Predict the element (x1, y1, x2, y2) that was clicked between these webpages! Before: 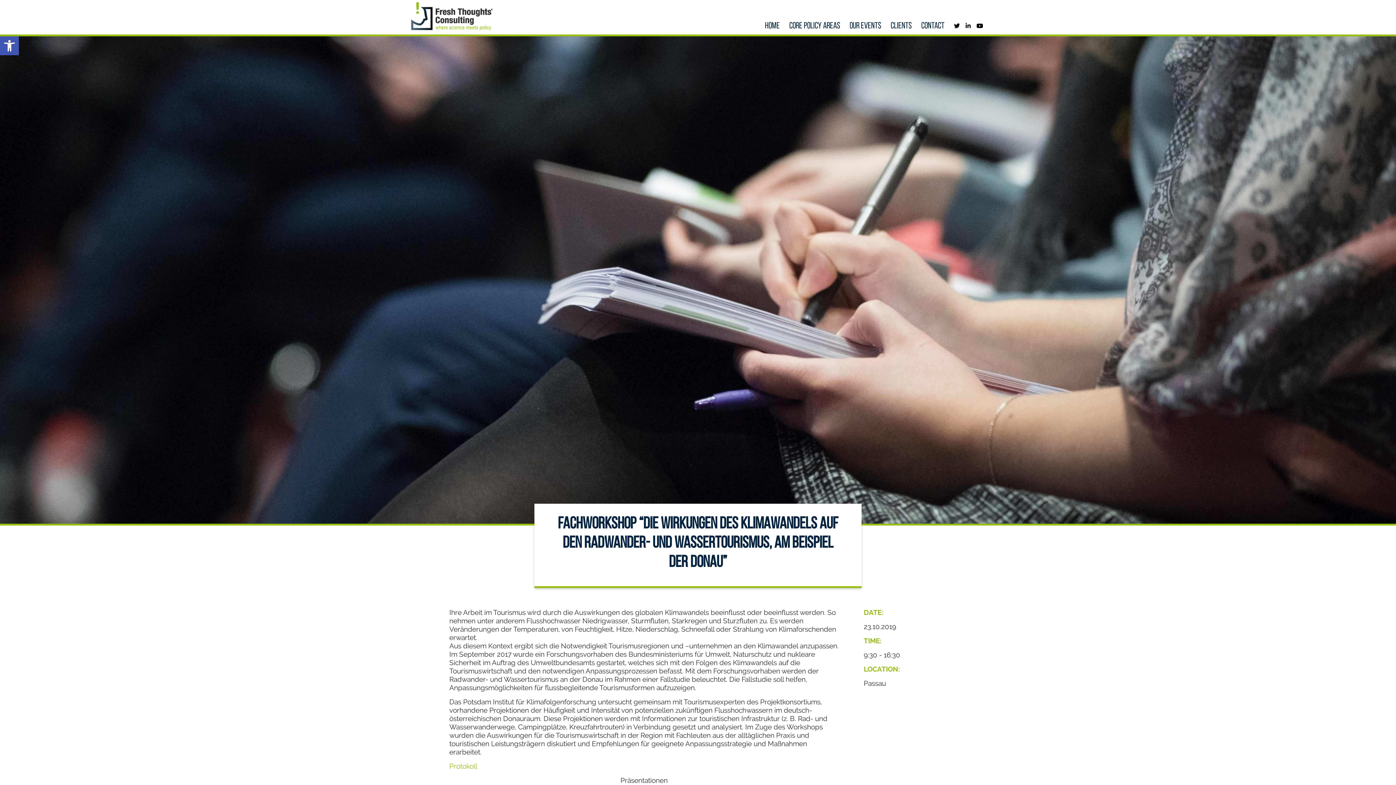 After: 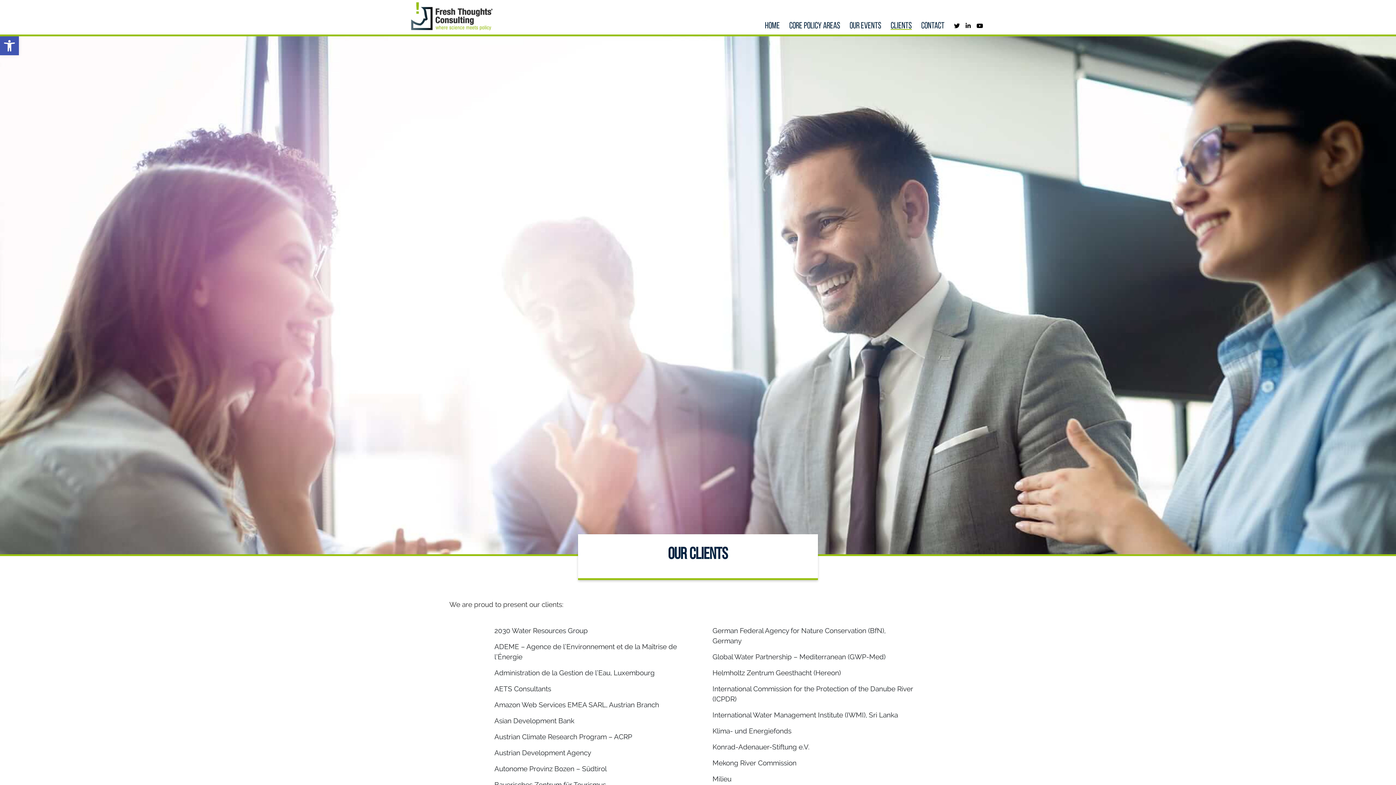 Action: bbox: (890, 21, 912, 30) label: Clients